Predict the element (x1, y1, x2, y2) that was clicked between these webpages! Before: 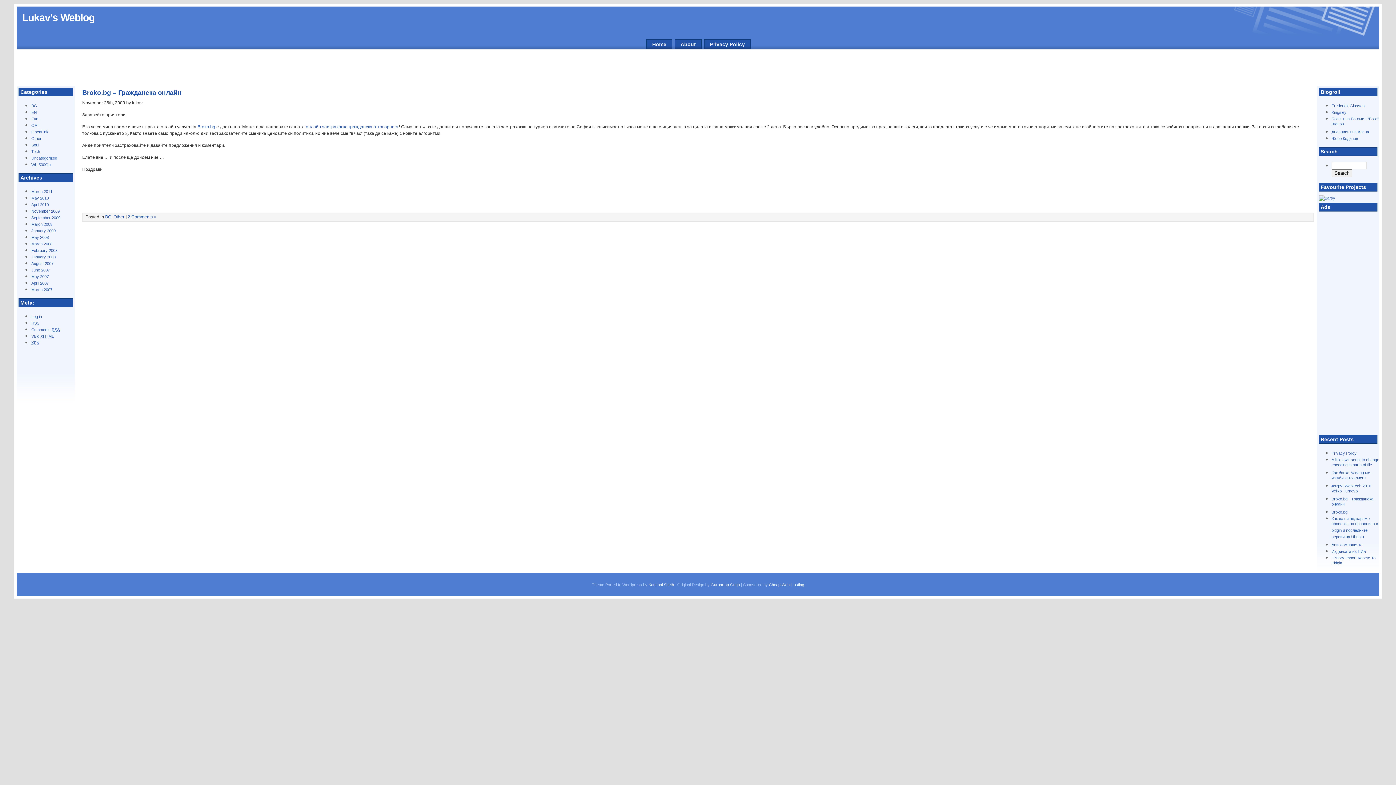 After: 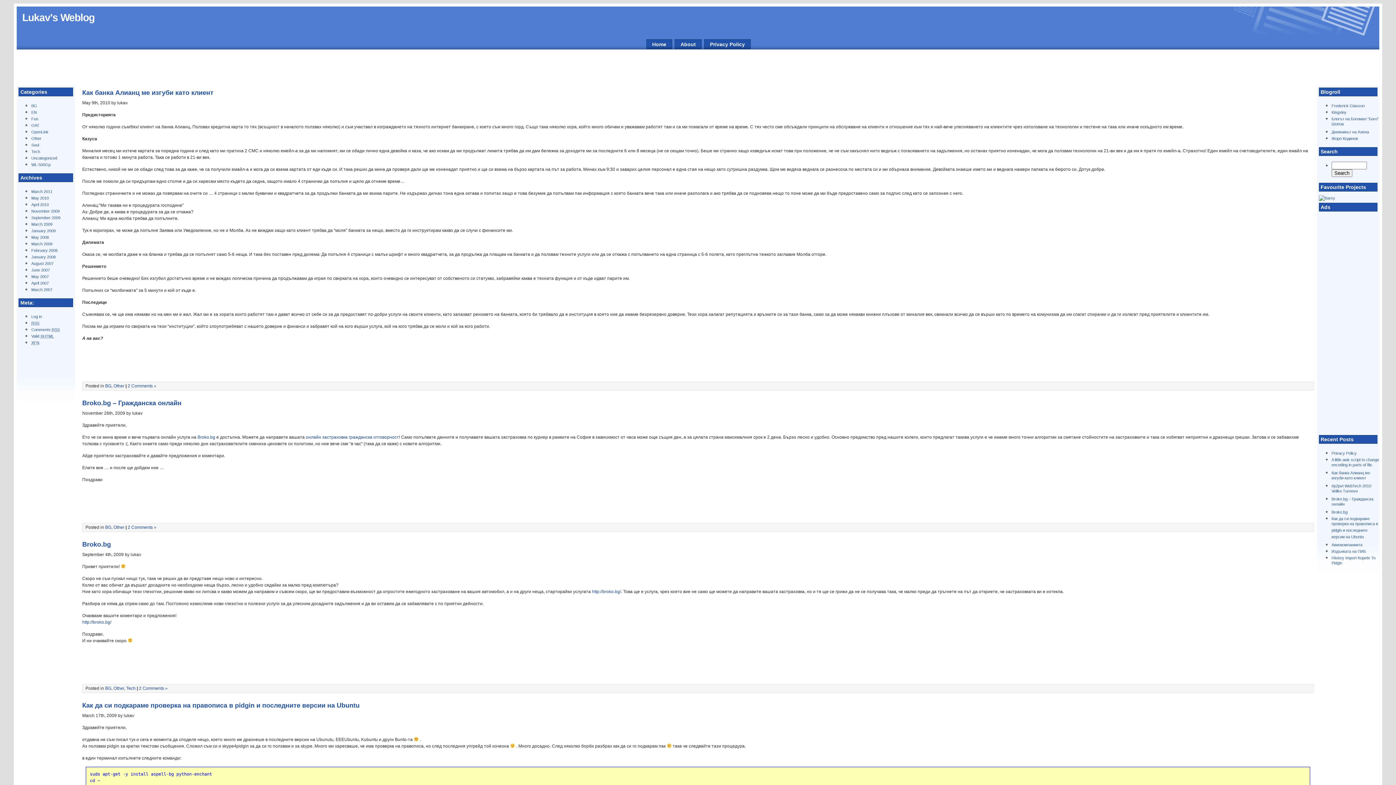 Action: bbox: (105, 214, 111, 219) label: BG